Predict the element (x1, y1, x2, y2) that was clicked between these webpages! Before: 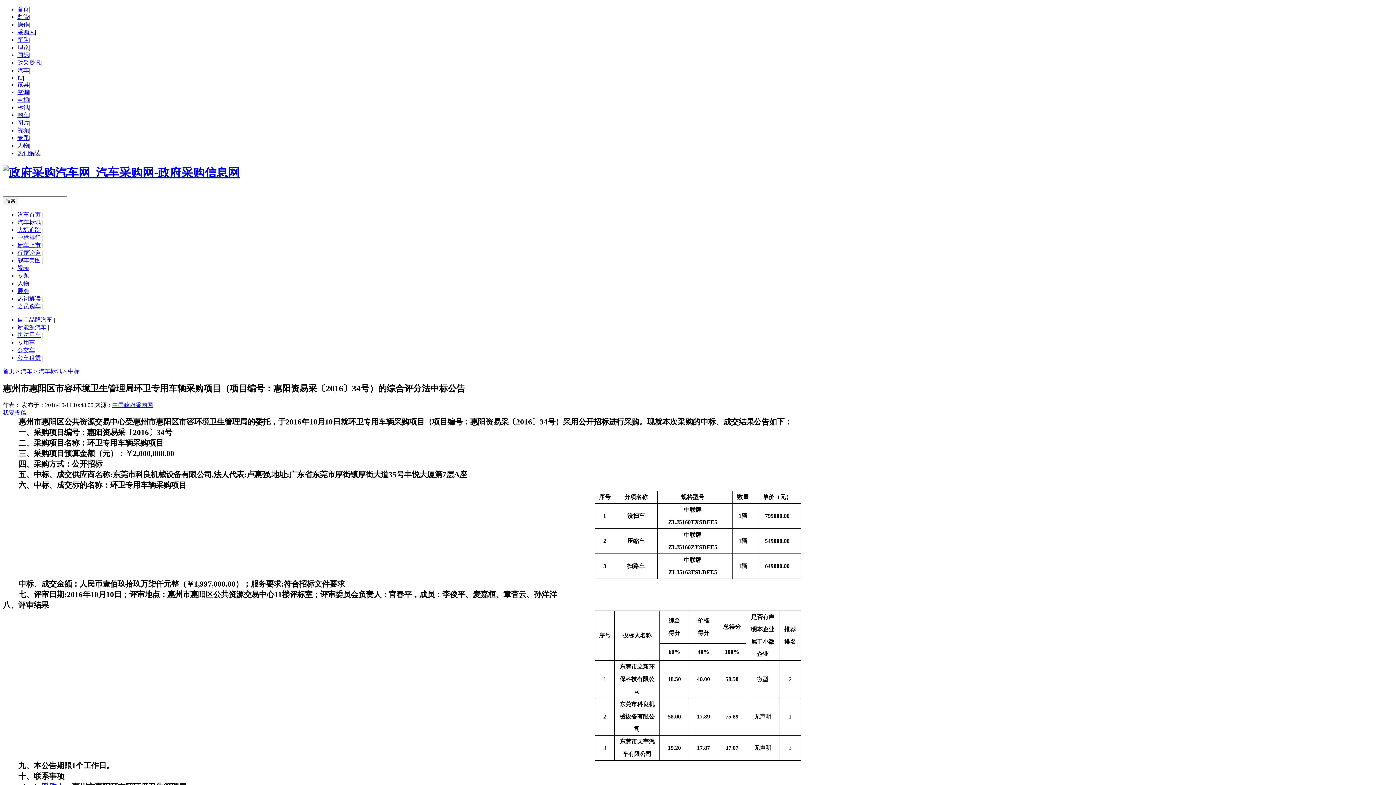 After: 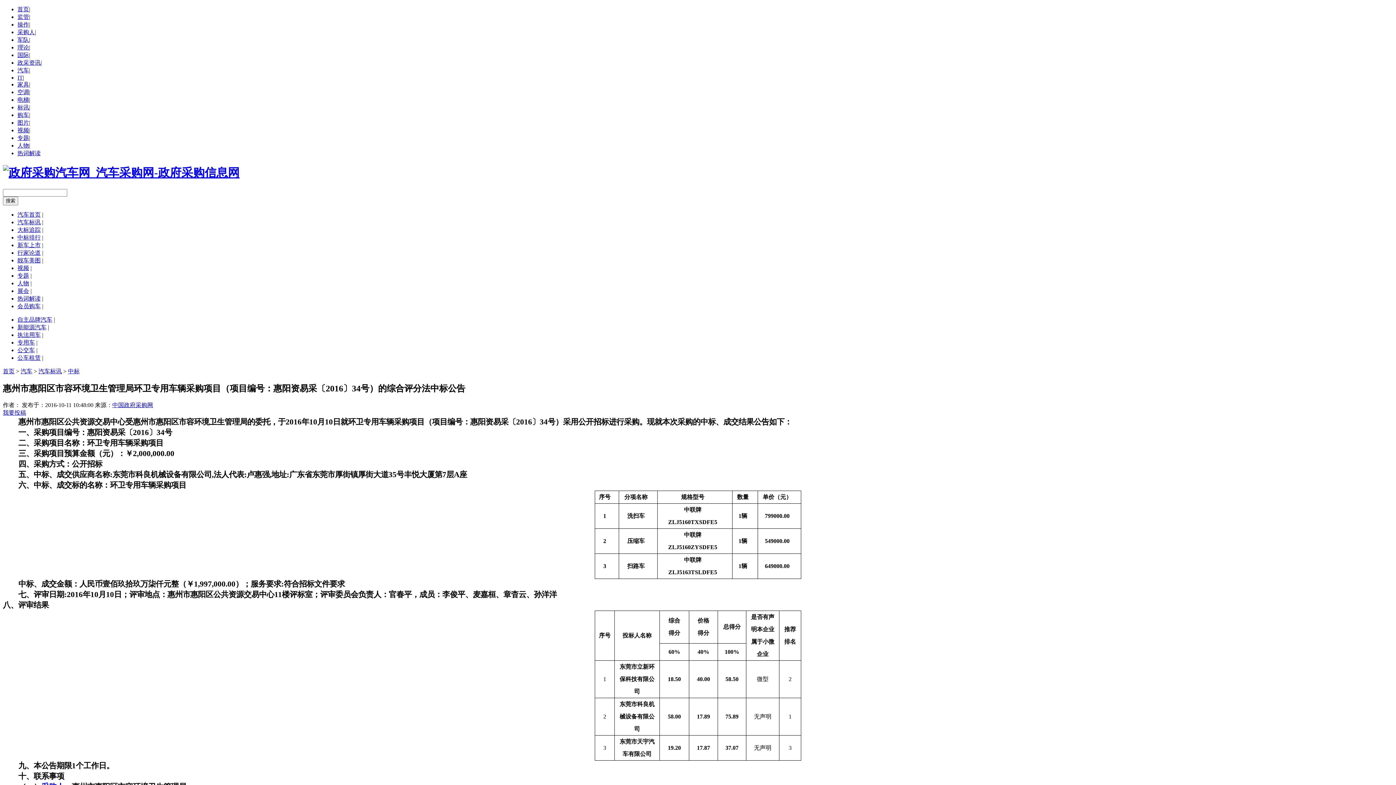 Action: bbox: (17, 36, 29, 42) label: 军队